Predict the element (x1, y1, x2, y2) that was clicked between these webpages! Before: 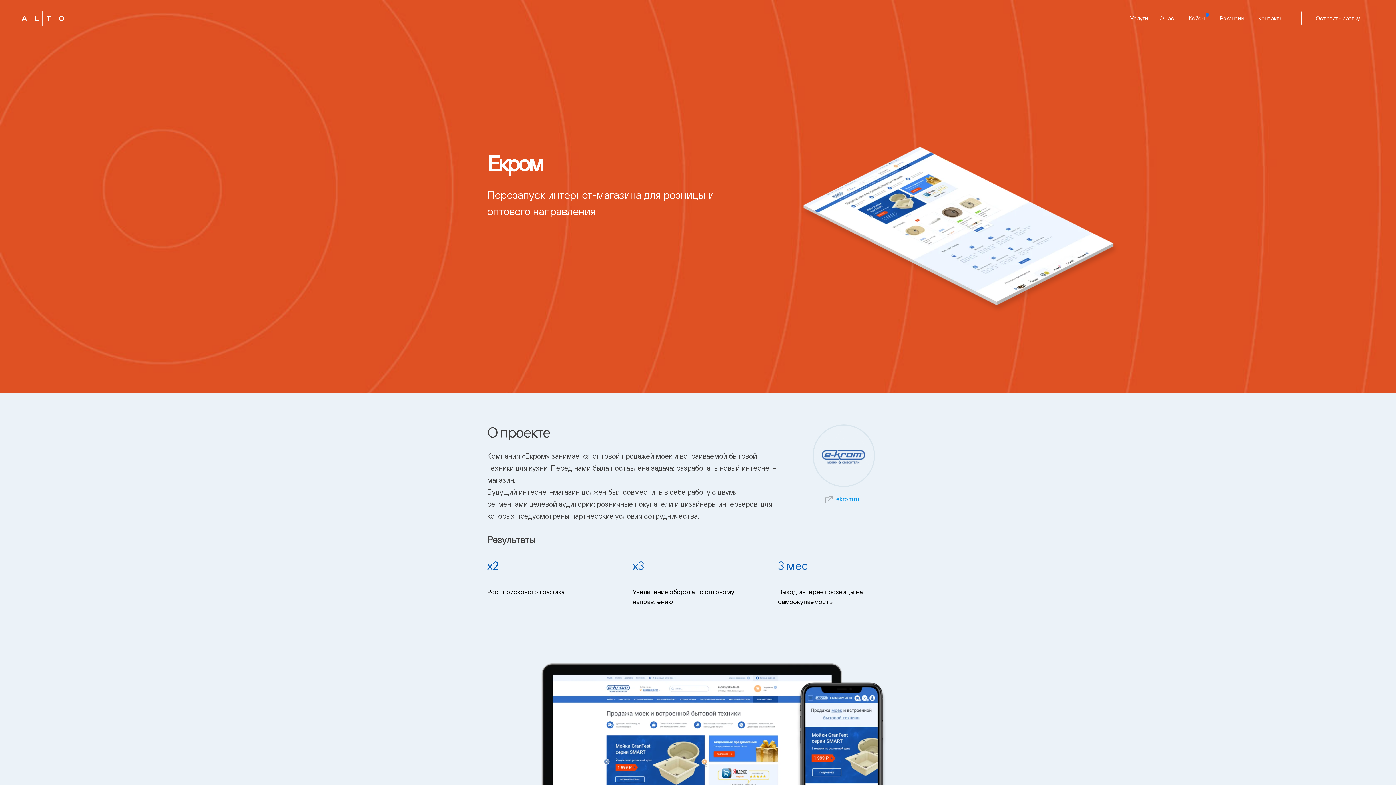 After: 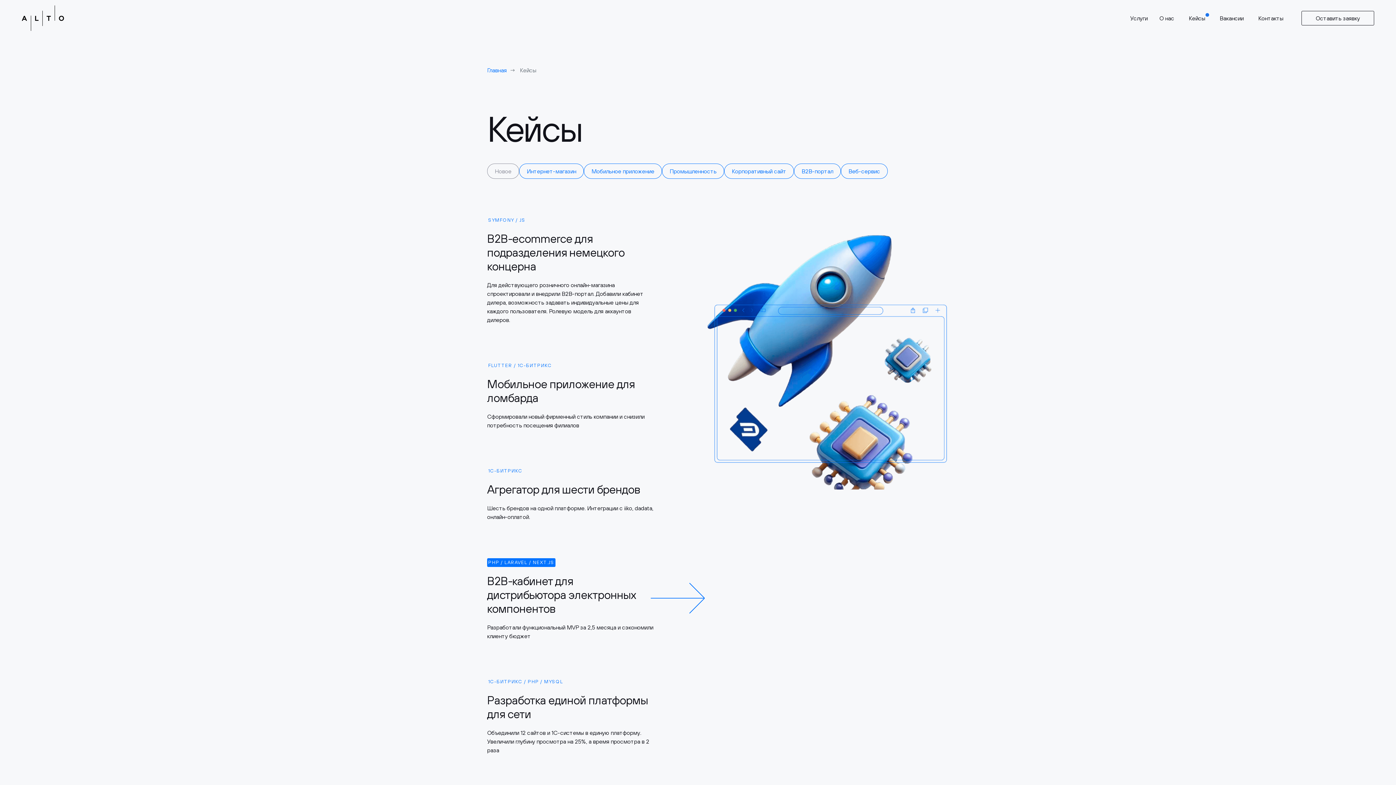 Action: bbox: (1189, 13, 1205, 22) label: Кейсы